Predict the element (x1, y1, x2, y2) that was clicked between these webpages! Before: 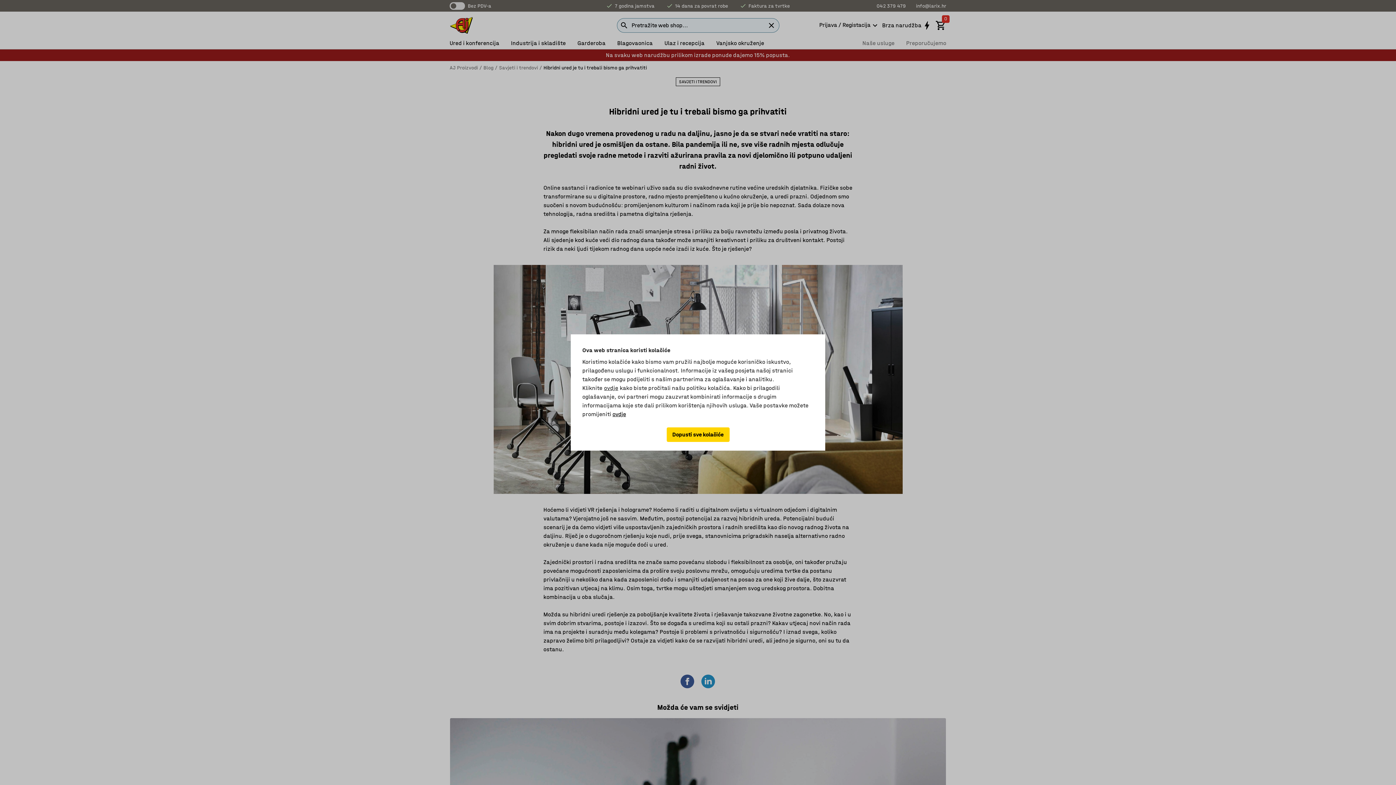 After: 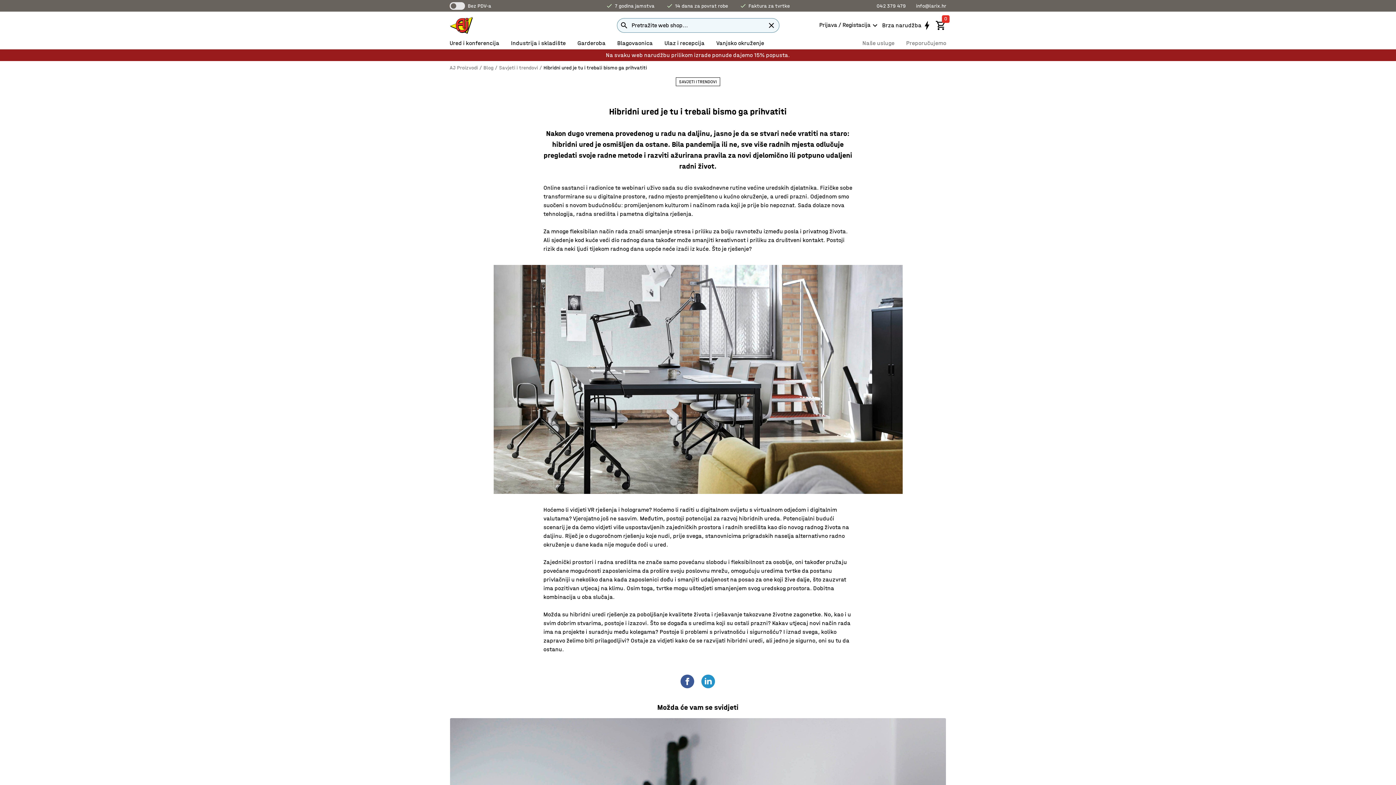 Action: label: Dopusti sve kolačiće bbox: (666, 427, 729, 442)